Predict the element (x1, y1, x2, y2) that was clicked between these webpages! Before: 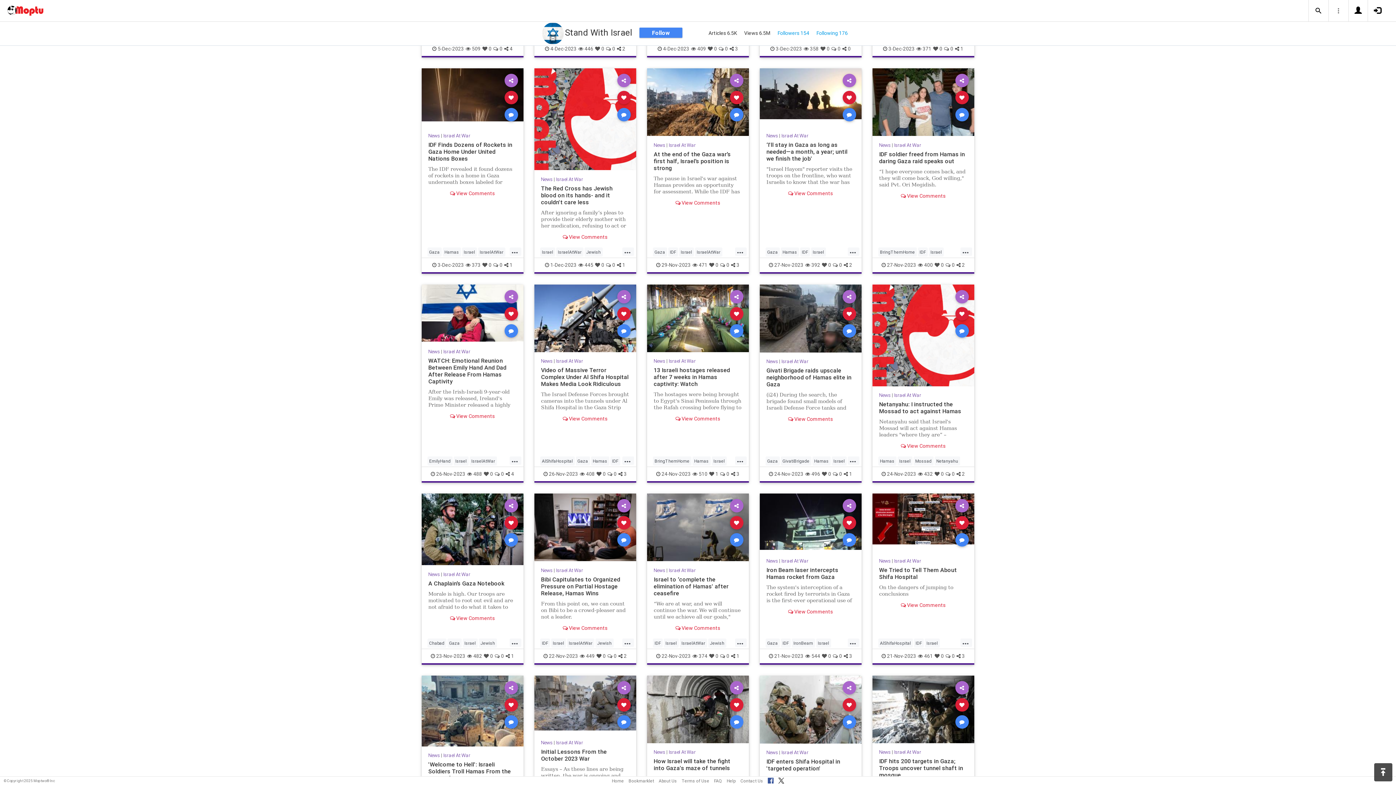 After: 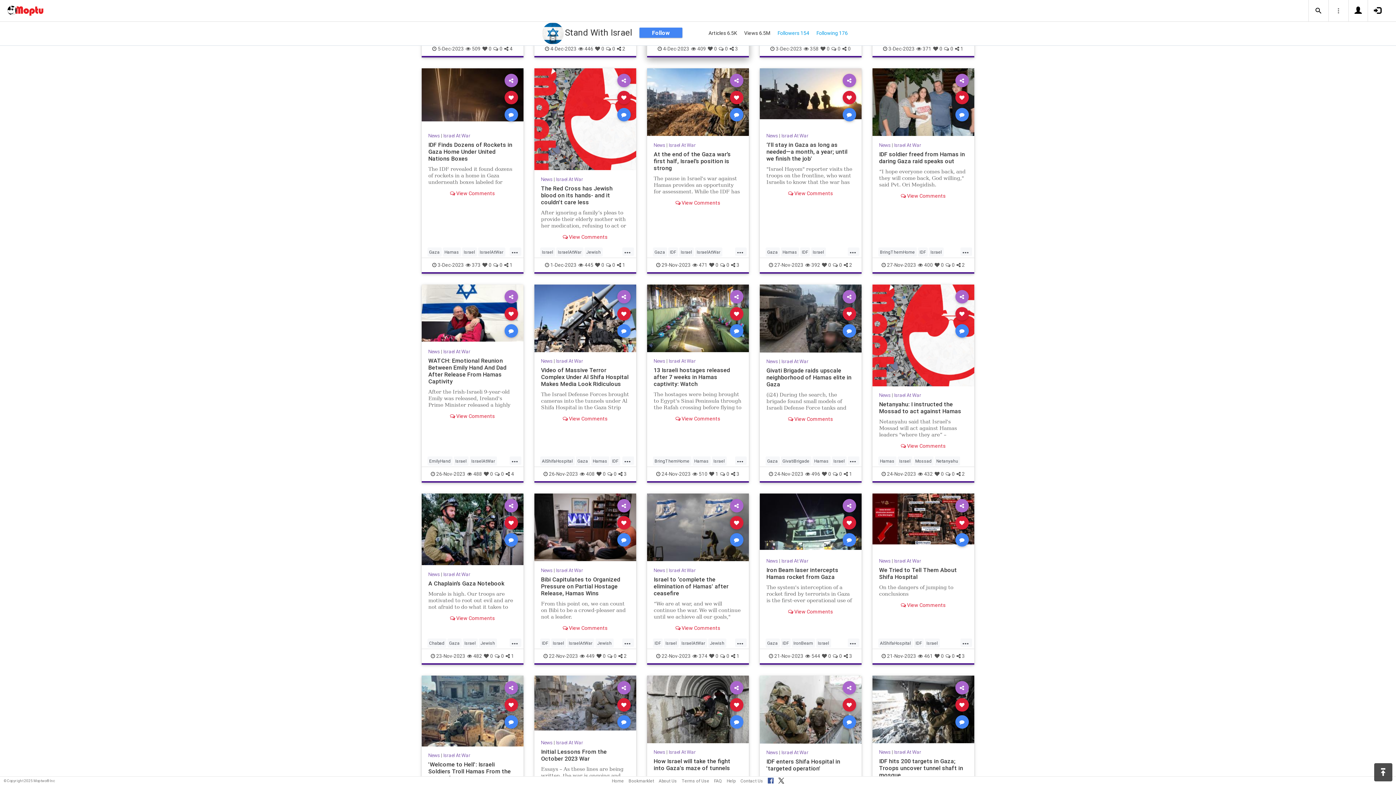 Action: label: 409 bbox: (689, 45, 706, 52)